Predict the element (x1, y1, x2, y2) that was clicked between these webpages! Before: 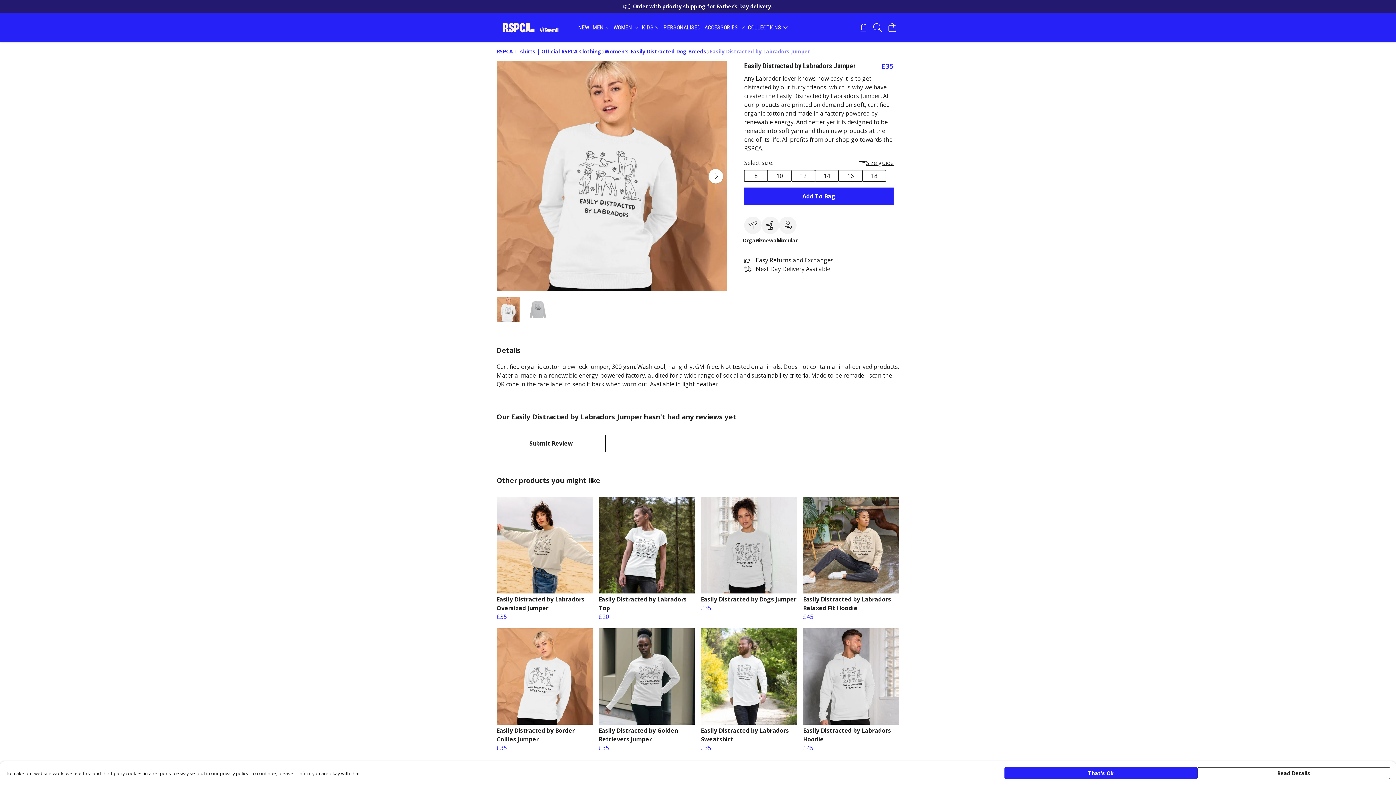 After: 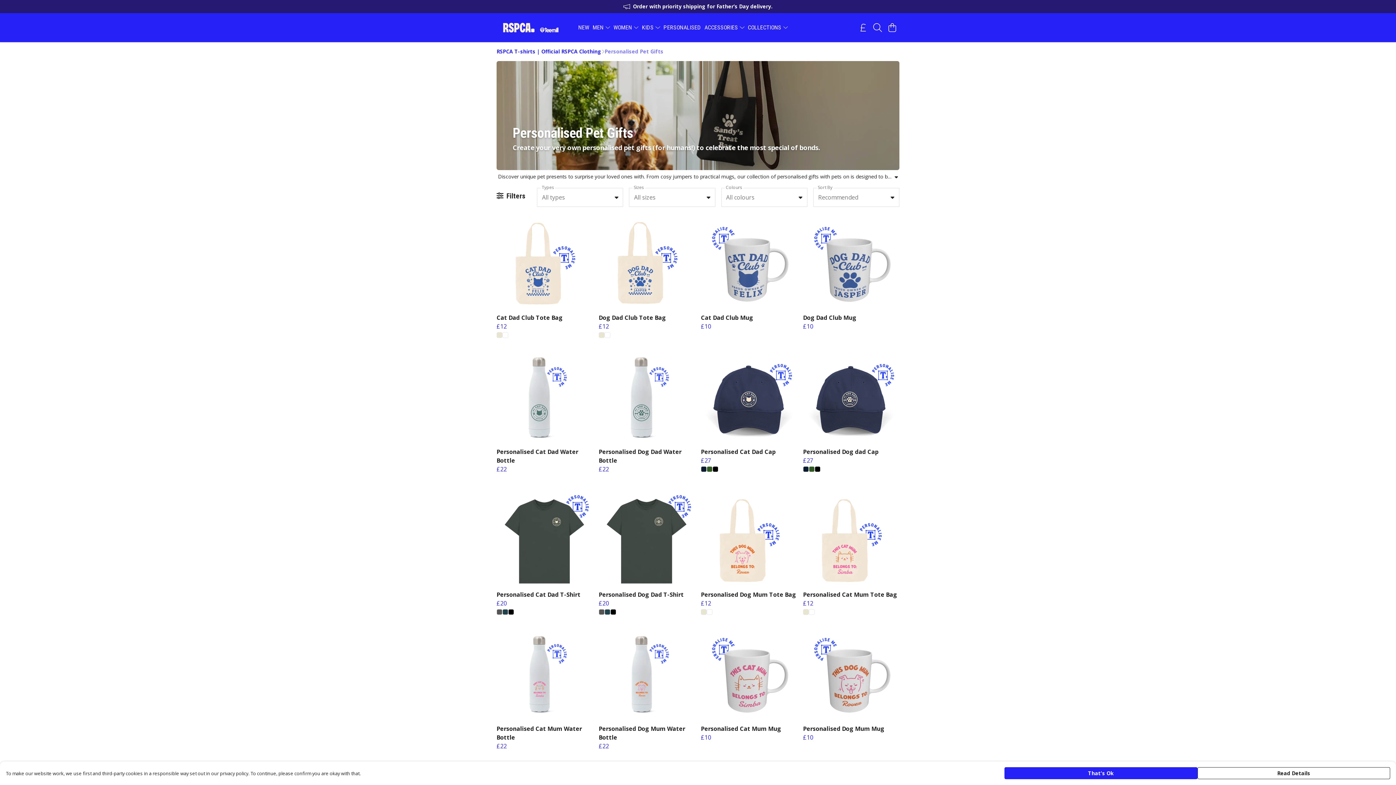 Action: label: PERSONALISED bbox: (661, 22, 702, 32)